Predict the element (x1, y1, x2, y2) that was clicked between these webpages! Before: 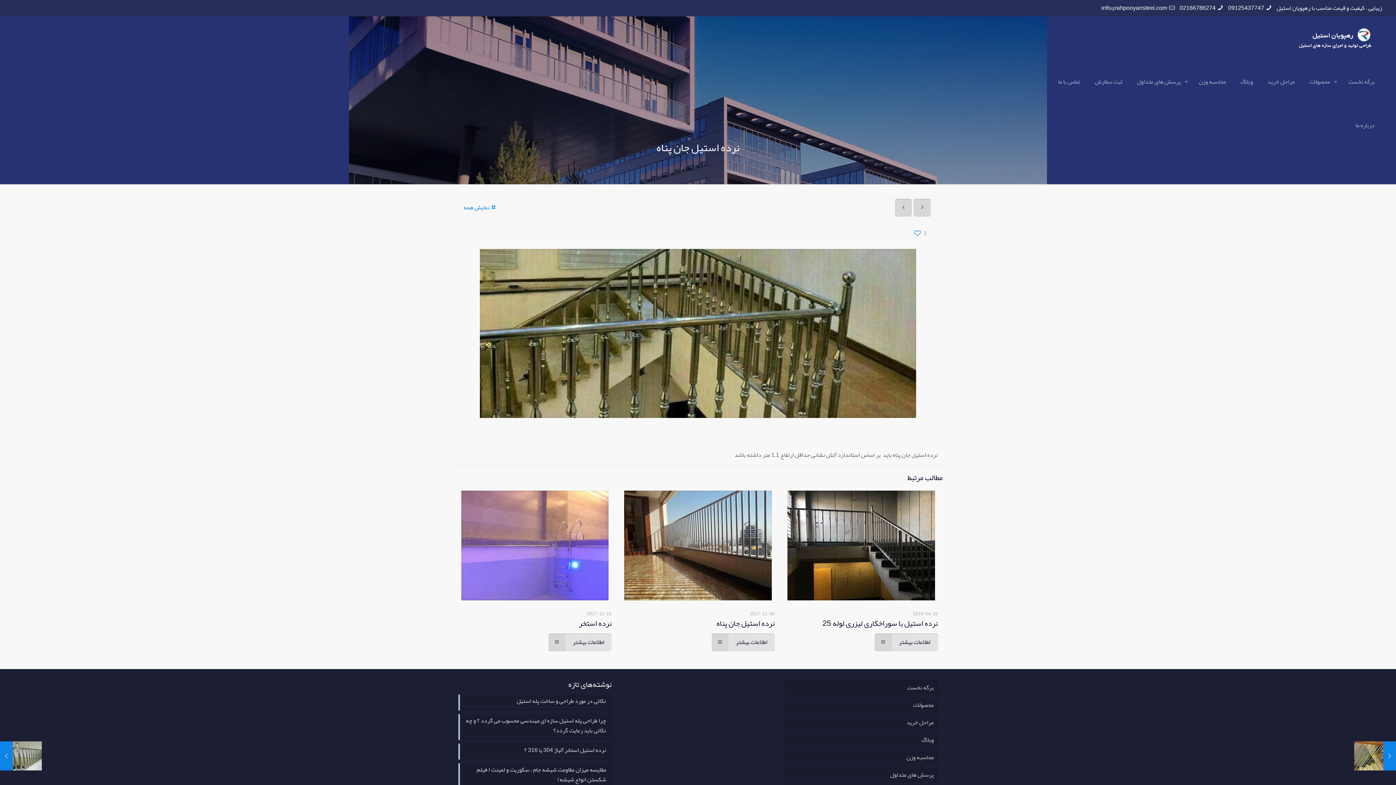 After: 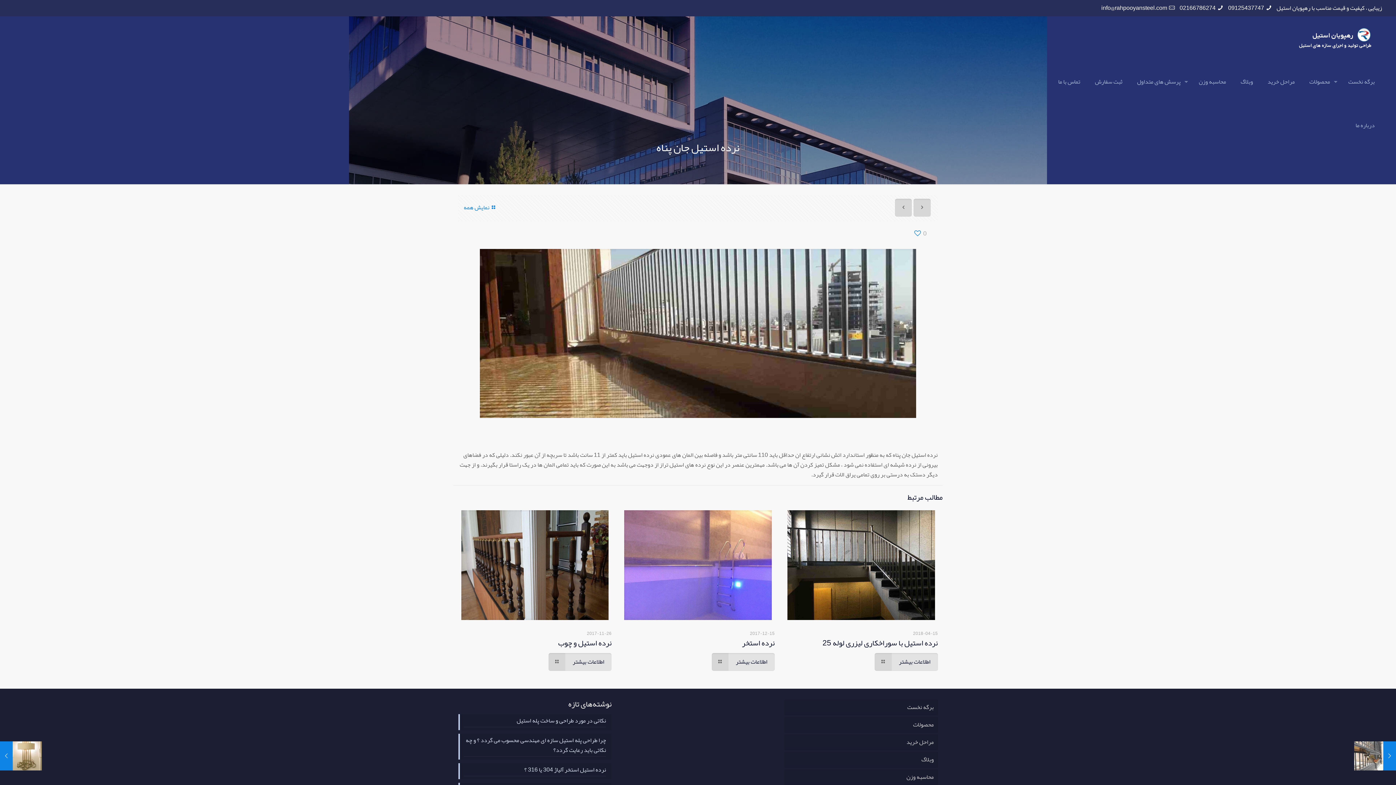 Action: label: نرده استیل جان پناه bbox: (716, 615, 774, 631)